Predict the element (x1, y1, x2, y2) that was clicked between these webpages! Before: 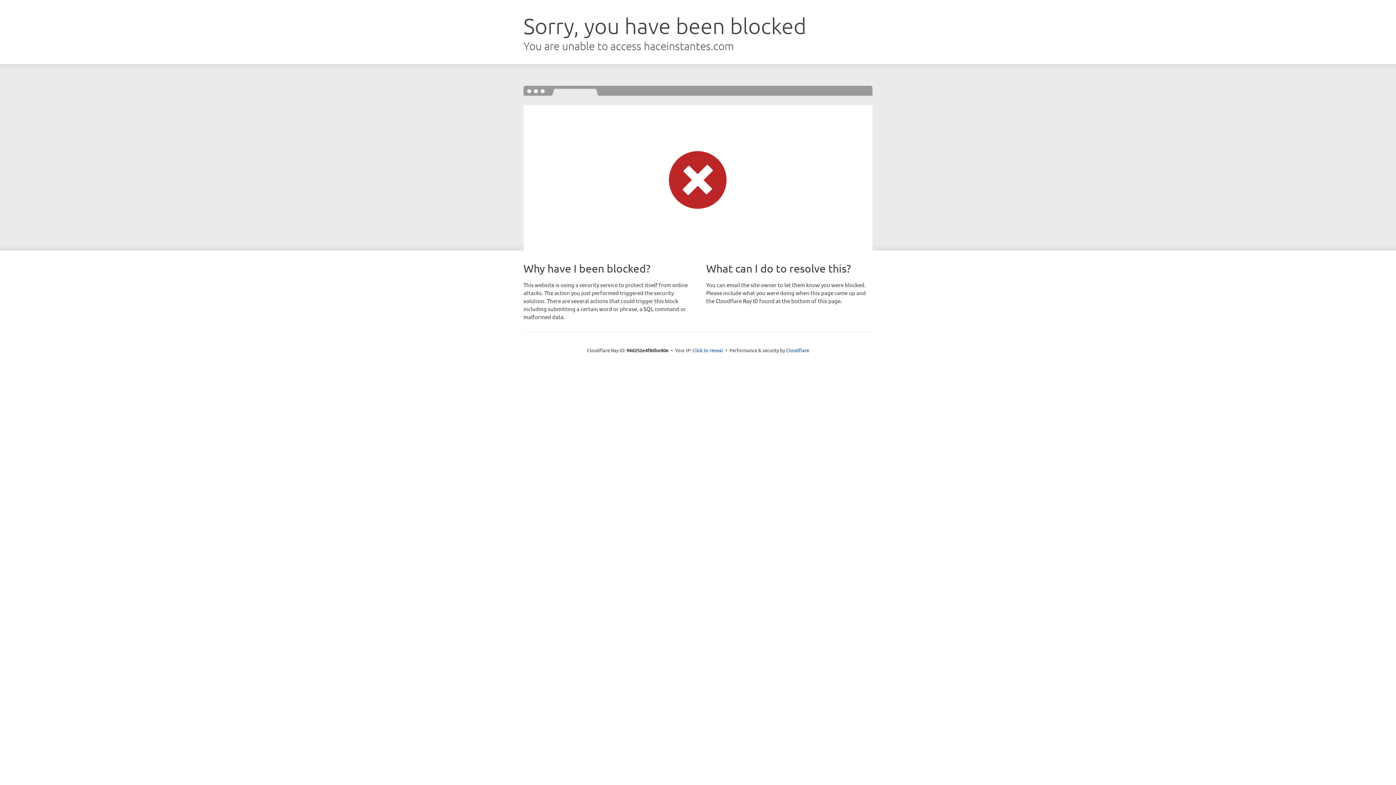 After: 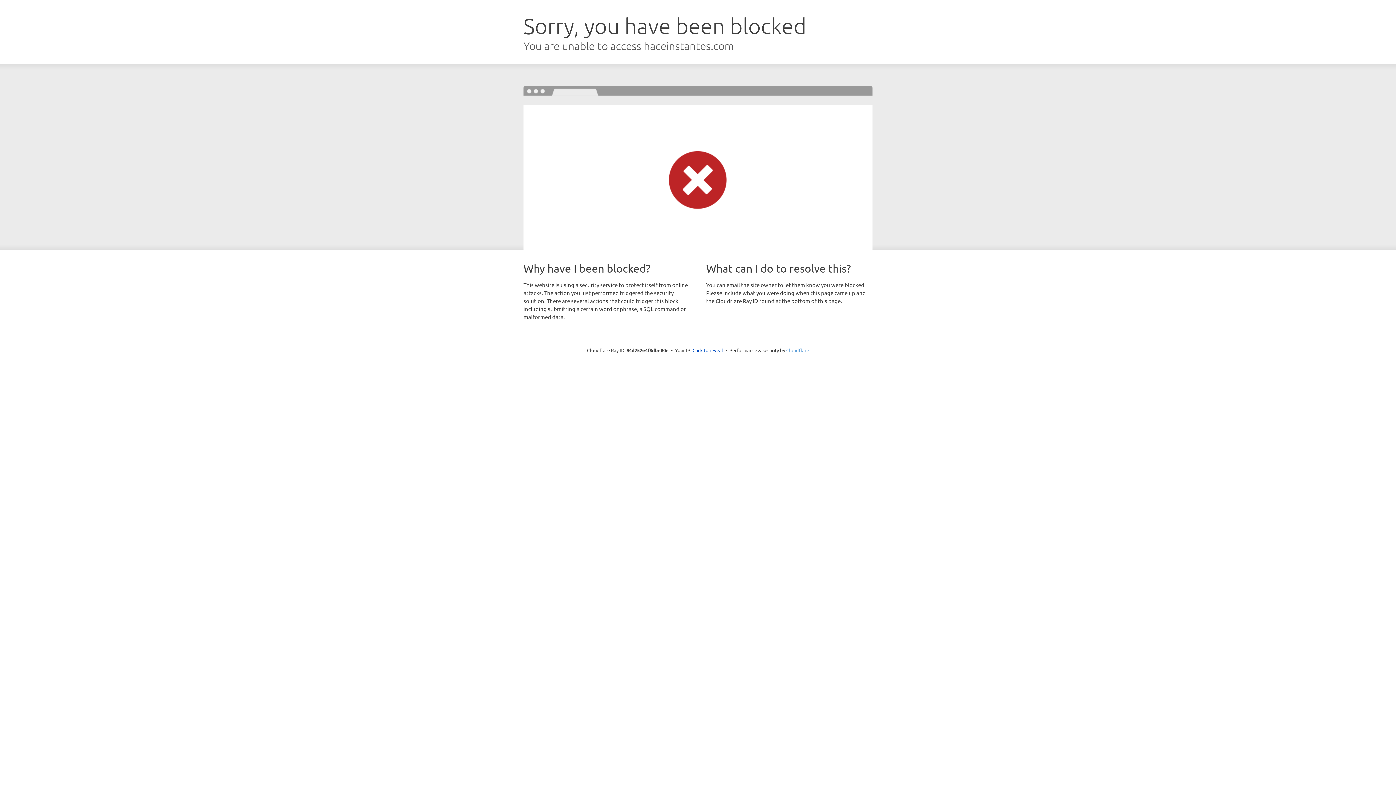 Action: bbox: (786, 347, 809, 353) label: Cloudflare